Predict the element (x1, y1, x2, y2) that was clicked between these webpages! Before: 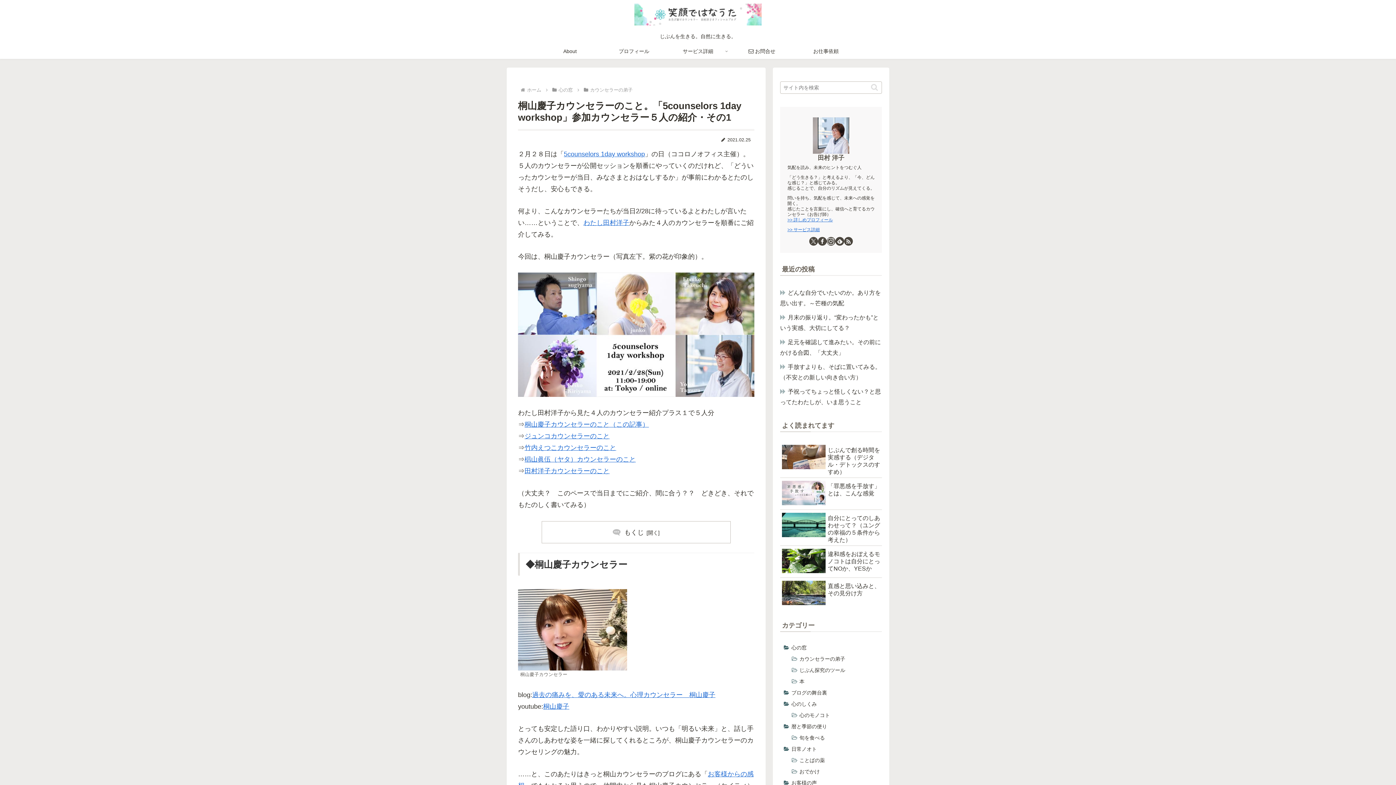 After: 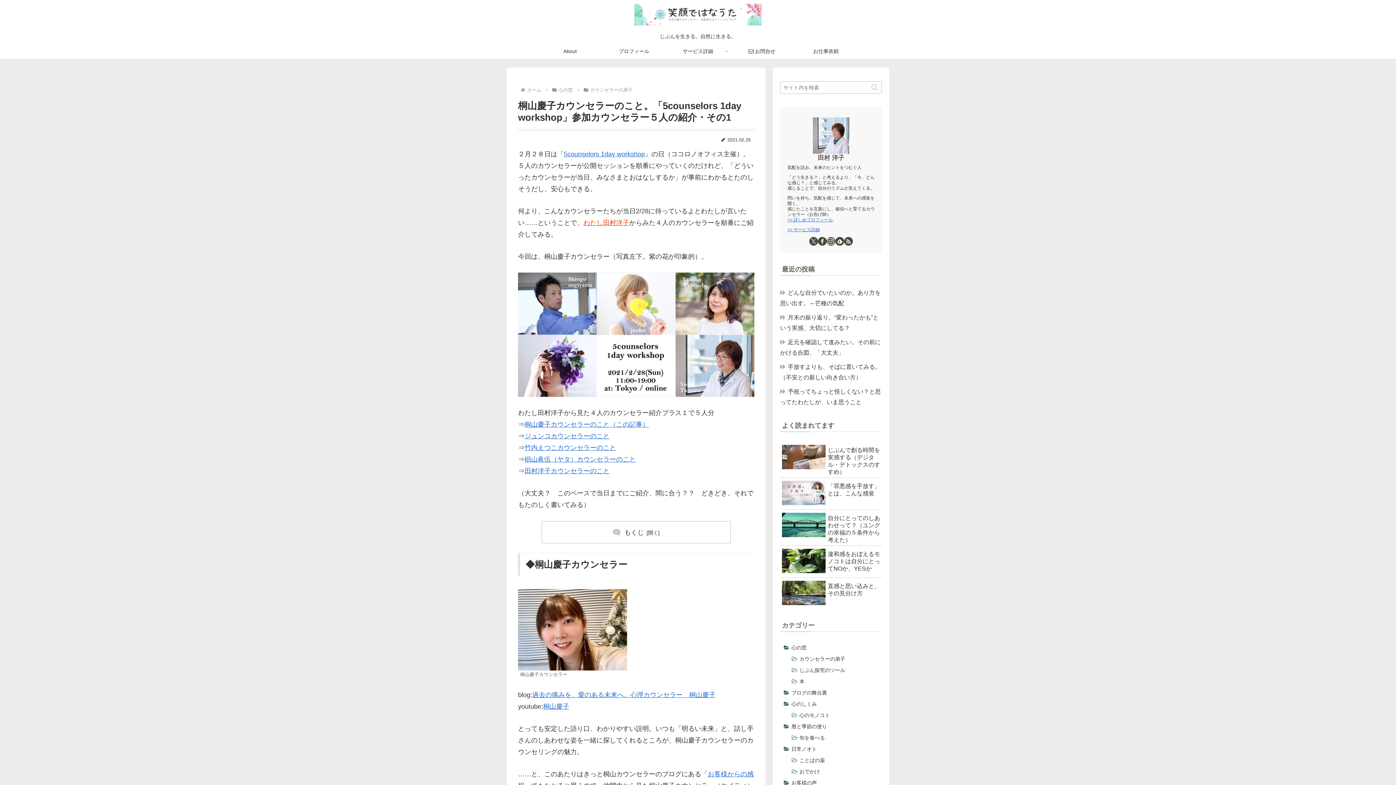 Action: bbox: (583, 219, 629, 226) label: わたし田村洋子